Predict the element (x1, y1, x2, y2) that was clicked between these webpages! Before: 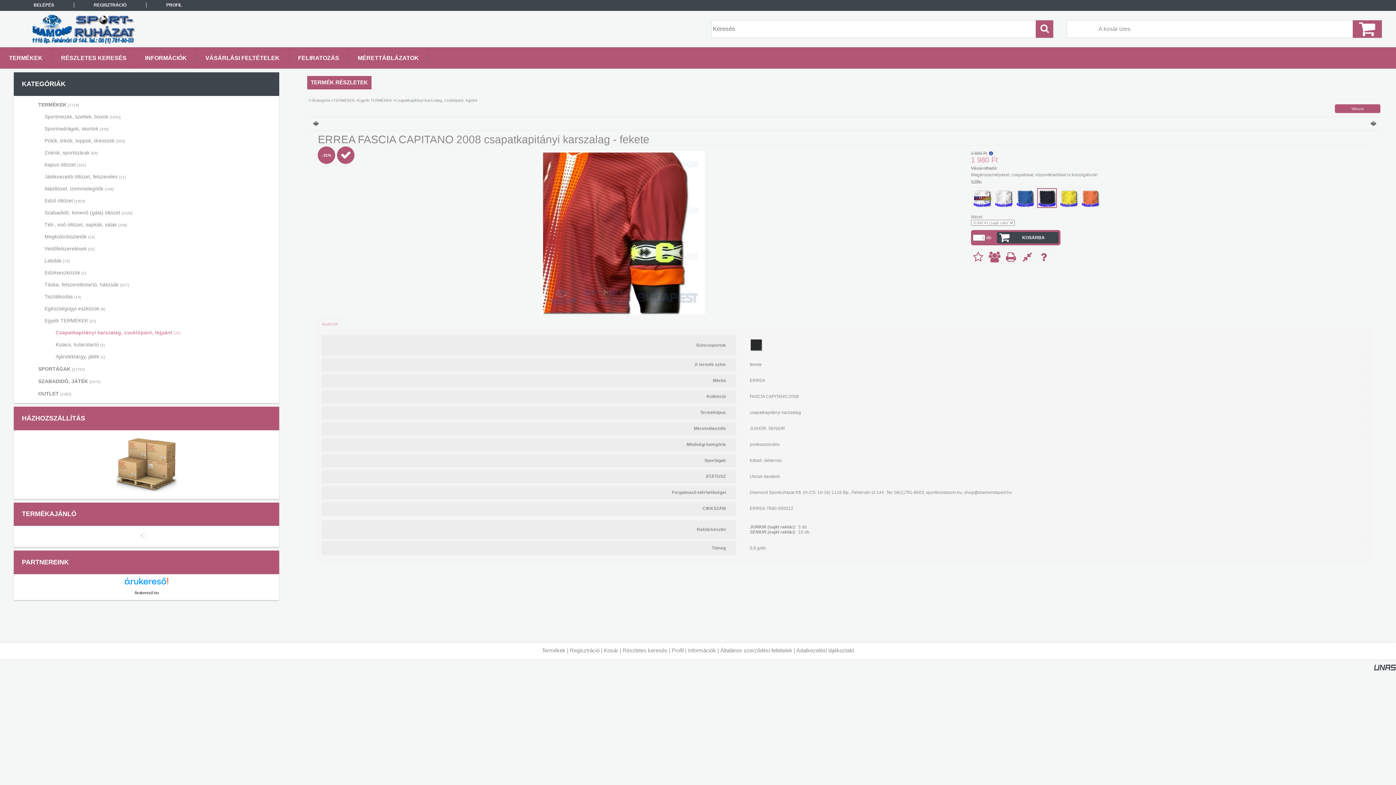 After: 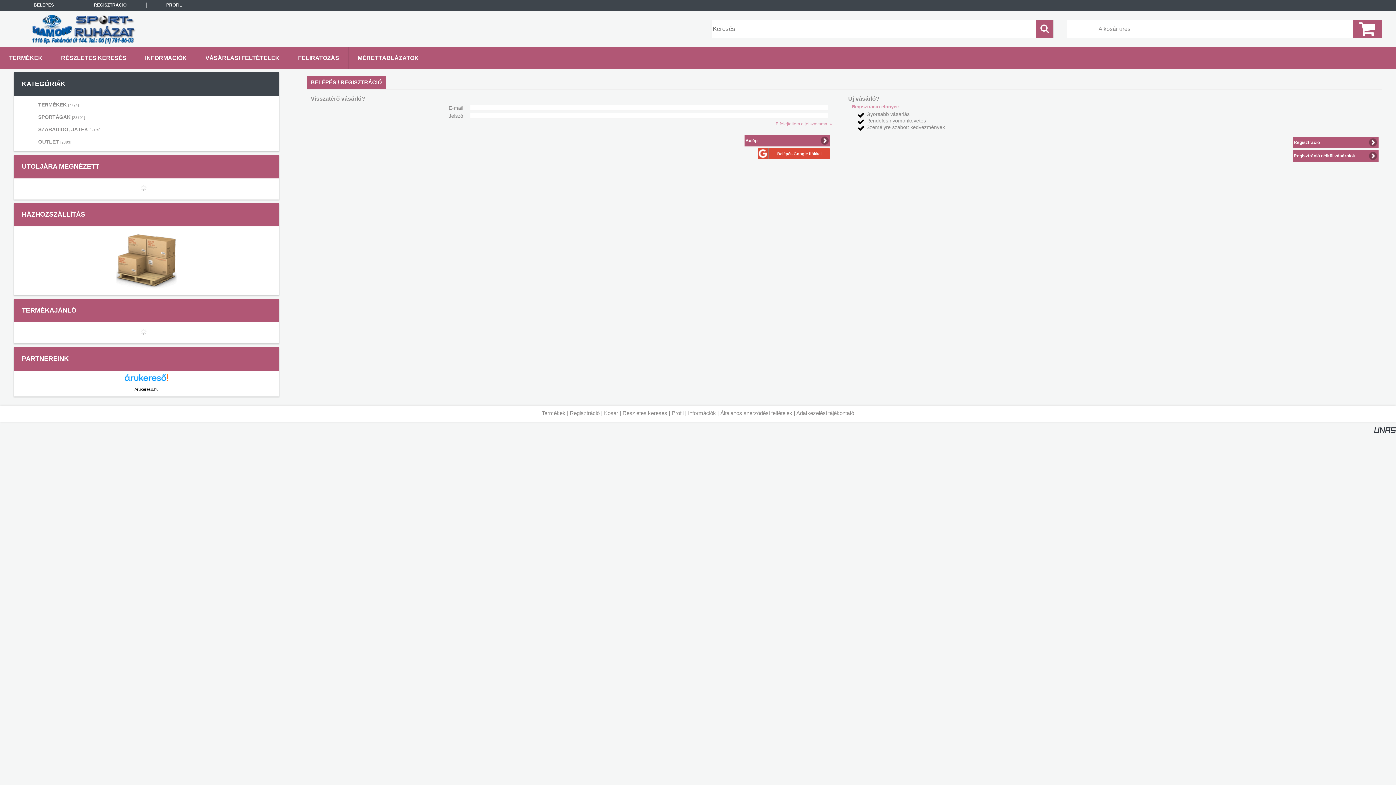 Action: bbox: (146, 2, 201, 7) label: PROFIL